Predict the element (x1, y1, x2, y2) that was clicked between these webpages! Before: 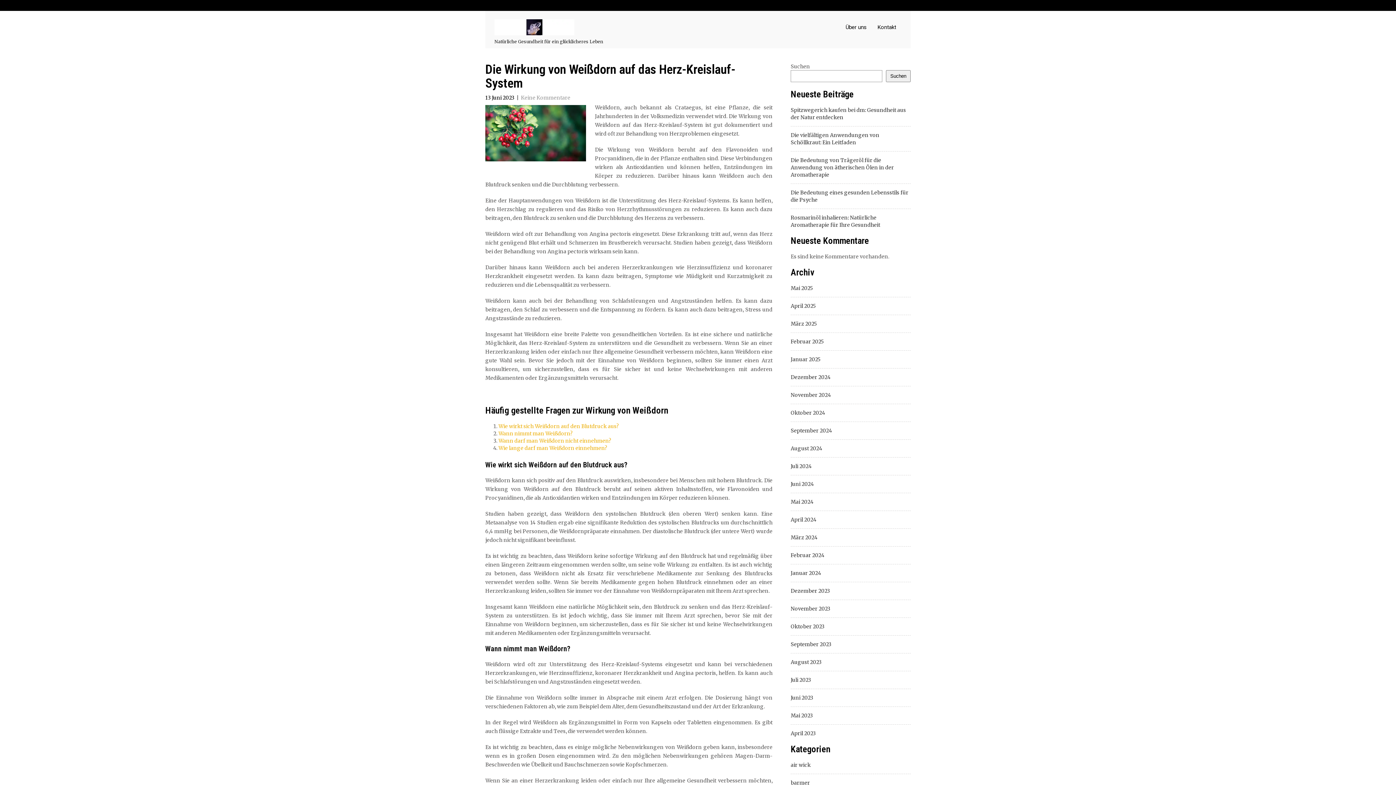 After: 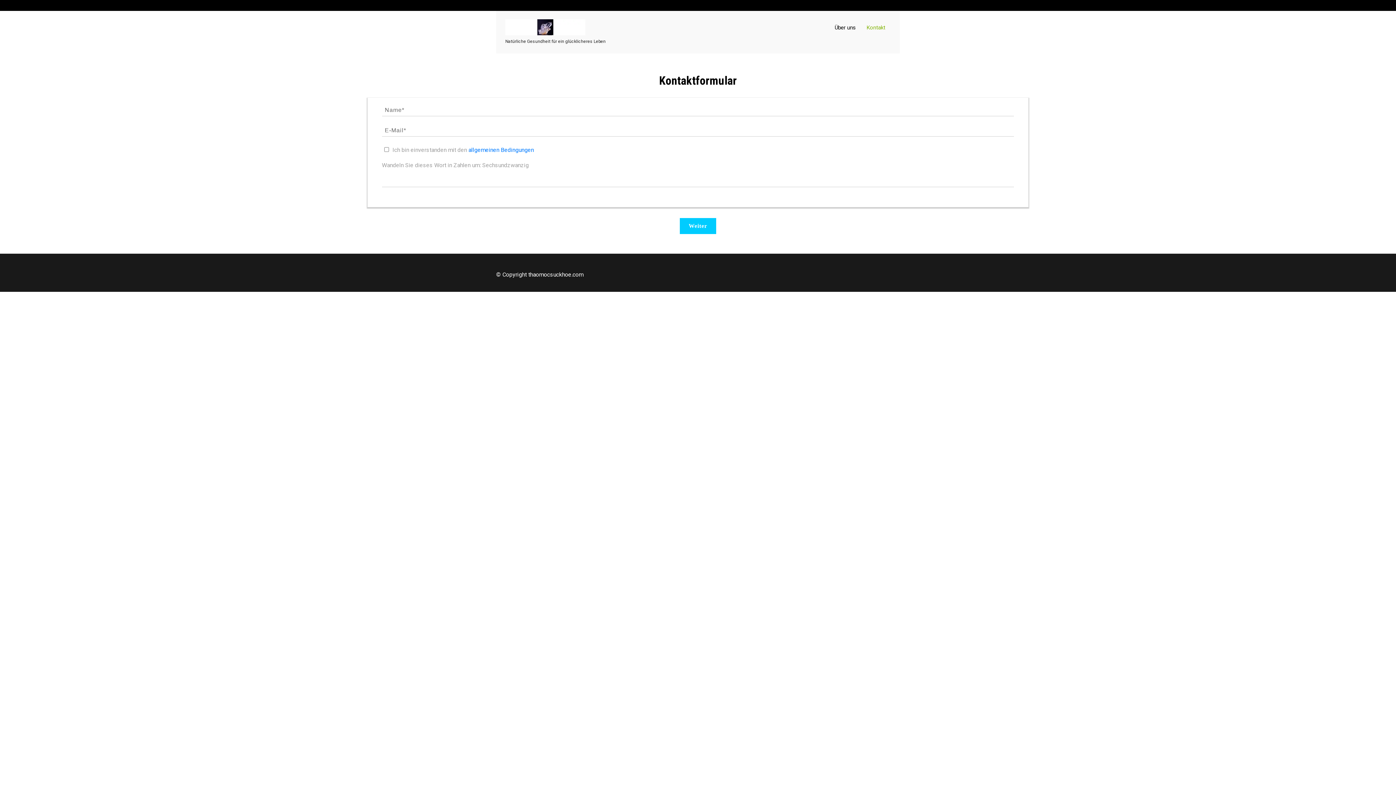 Action: bbox: (872, 23, 901, 43) label: Kontakt